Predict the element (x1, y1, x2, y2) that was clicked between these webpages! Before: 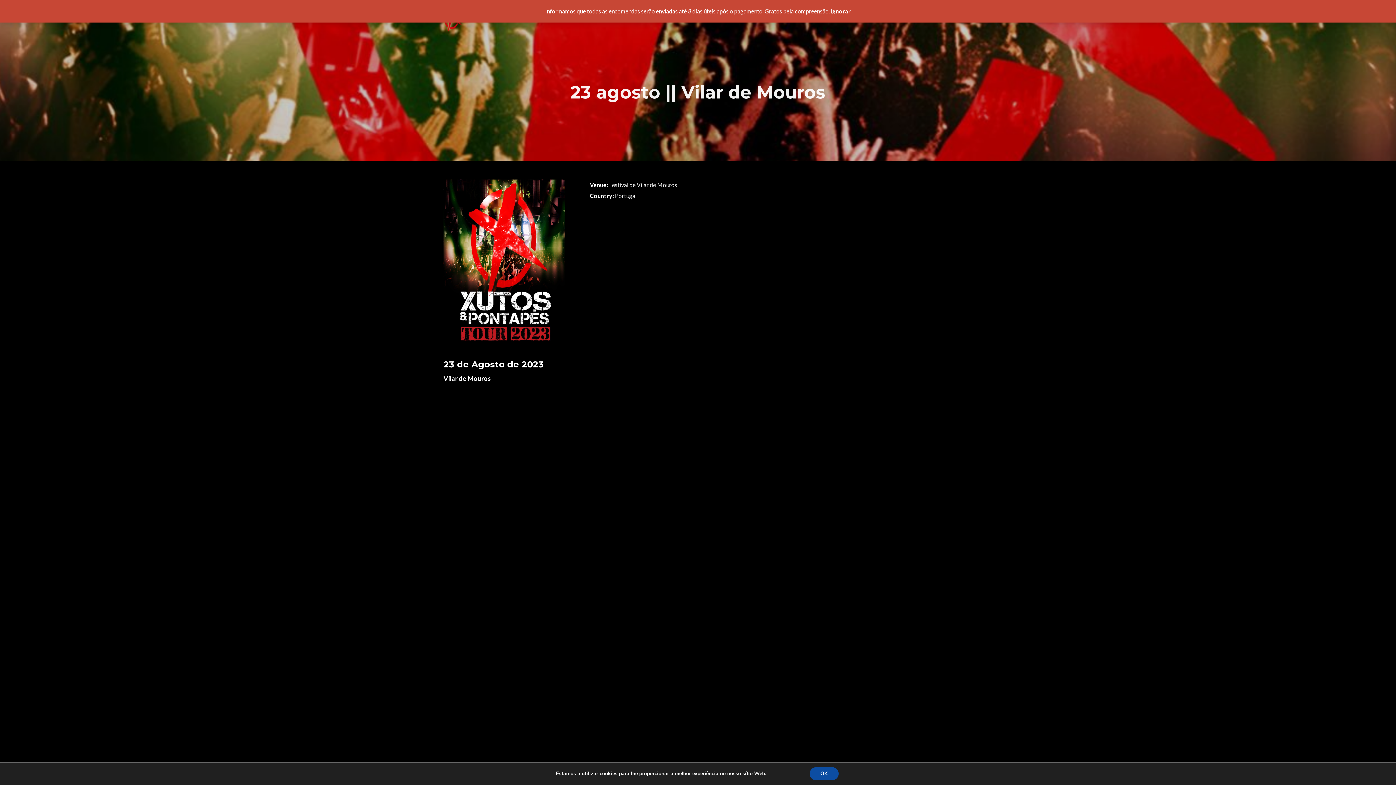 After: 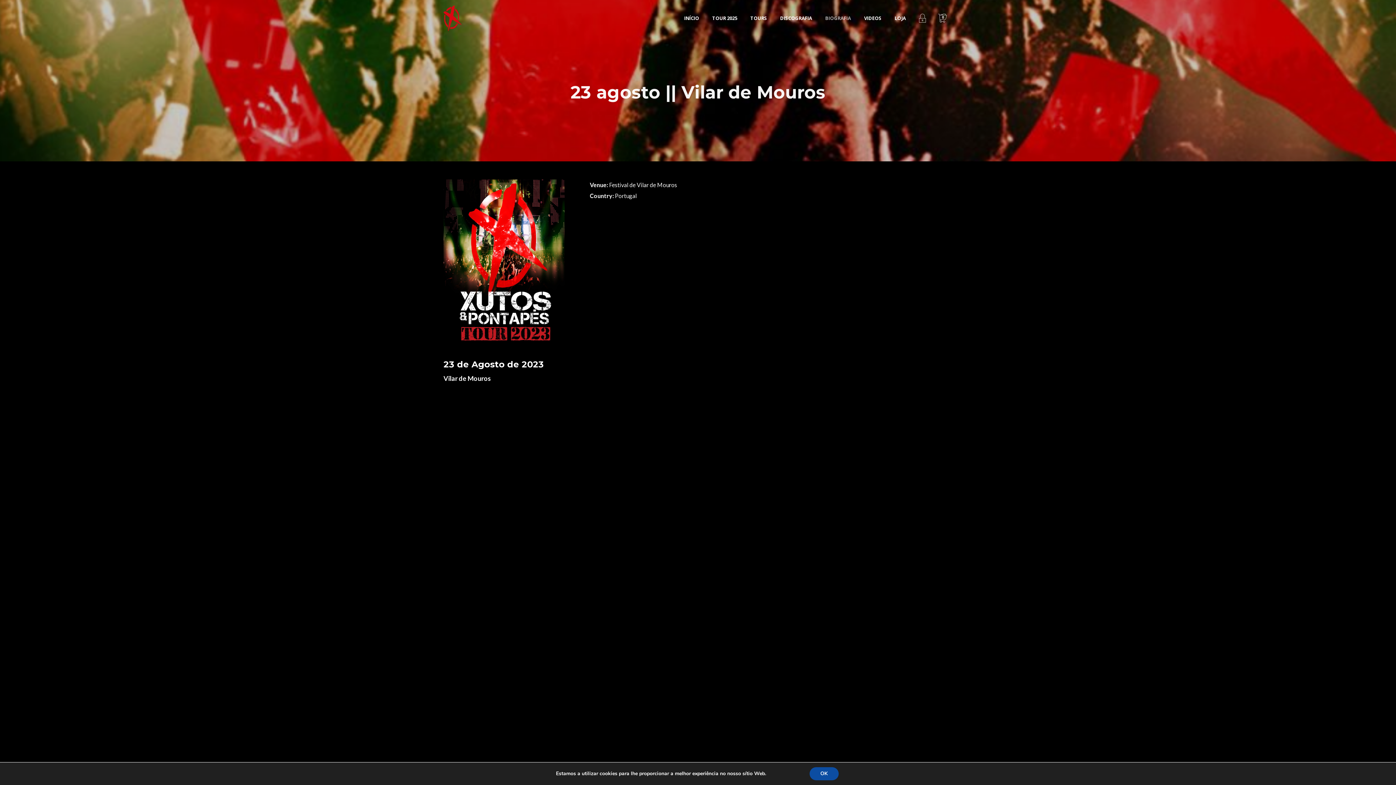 Action: label: Ignorar bbox: (831, 7, 851, 14)